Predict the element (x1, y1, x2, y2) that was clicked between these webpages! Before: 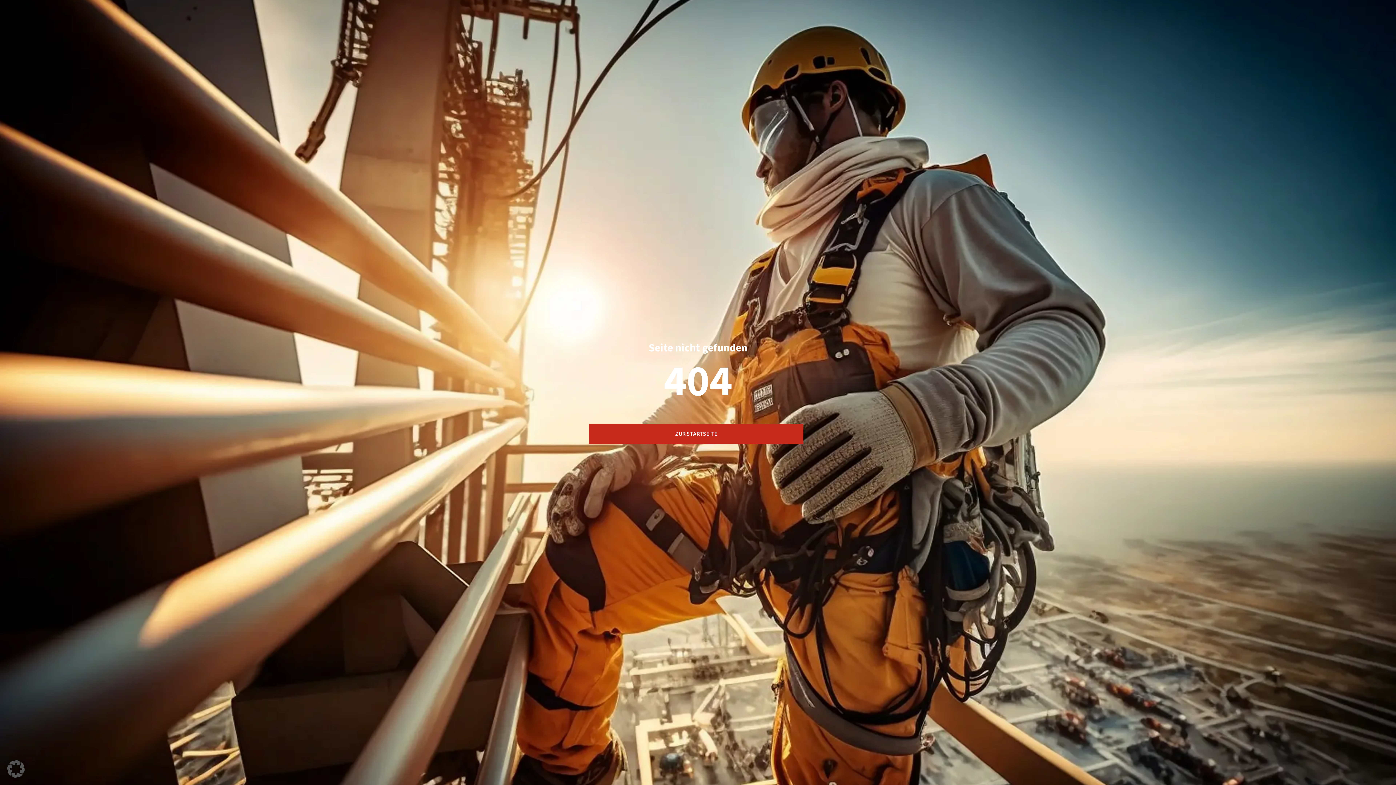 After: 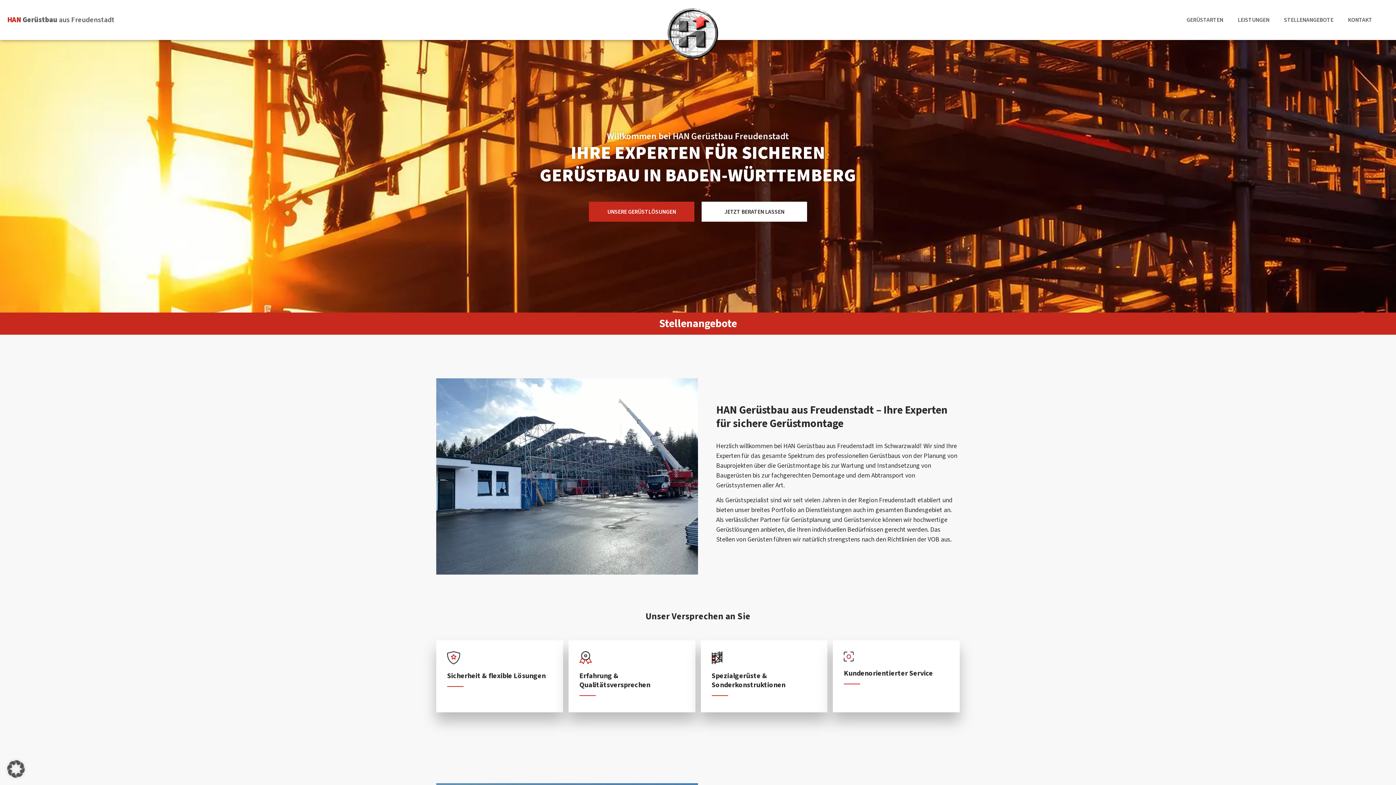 Action: bbox: (589, 424, 803, 444) label: ZUR STARTSEITE